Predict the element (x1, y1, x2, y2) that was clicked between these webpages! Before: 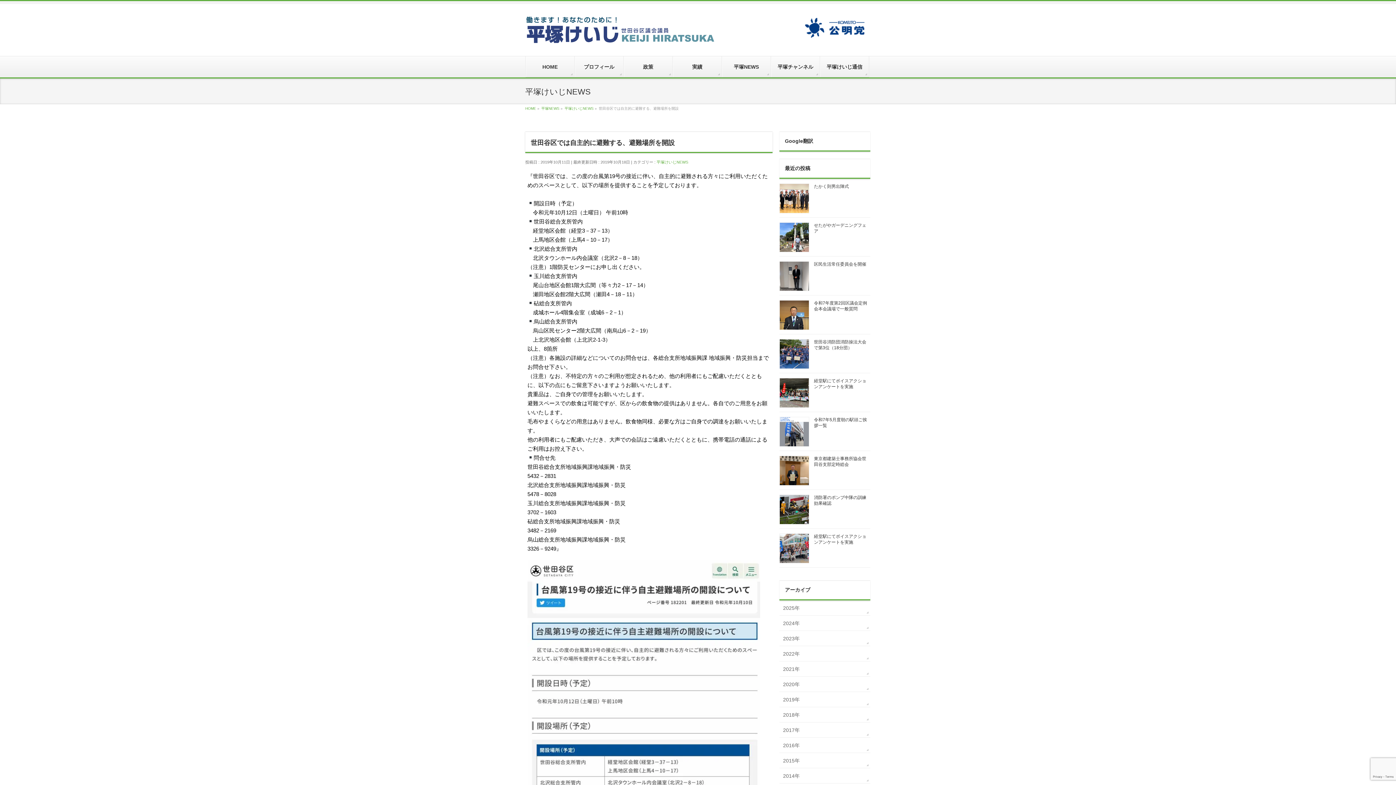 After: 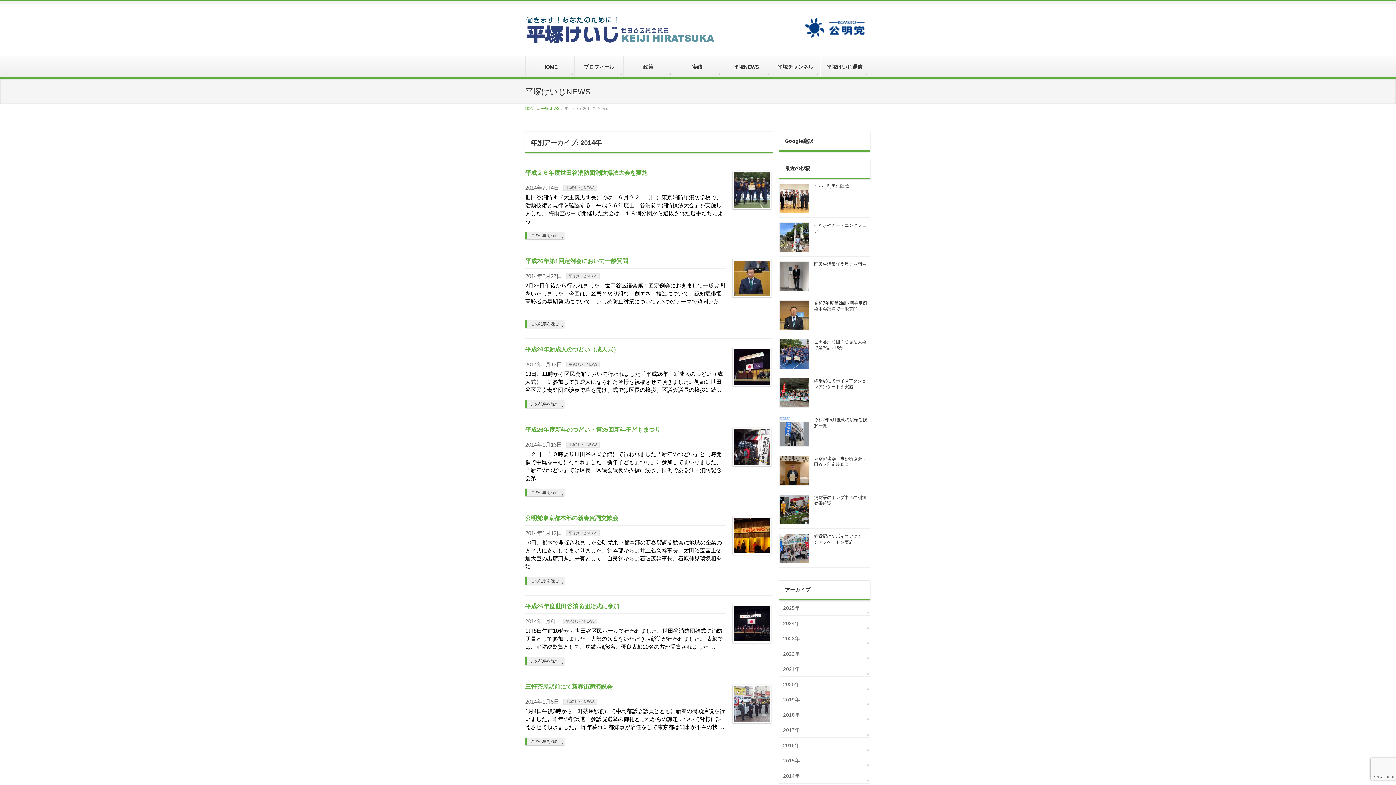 Action: bbox: (779, 768, 870, 783) label: 2014年